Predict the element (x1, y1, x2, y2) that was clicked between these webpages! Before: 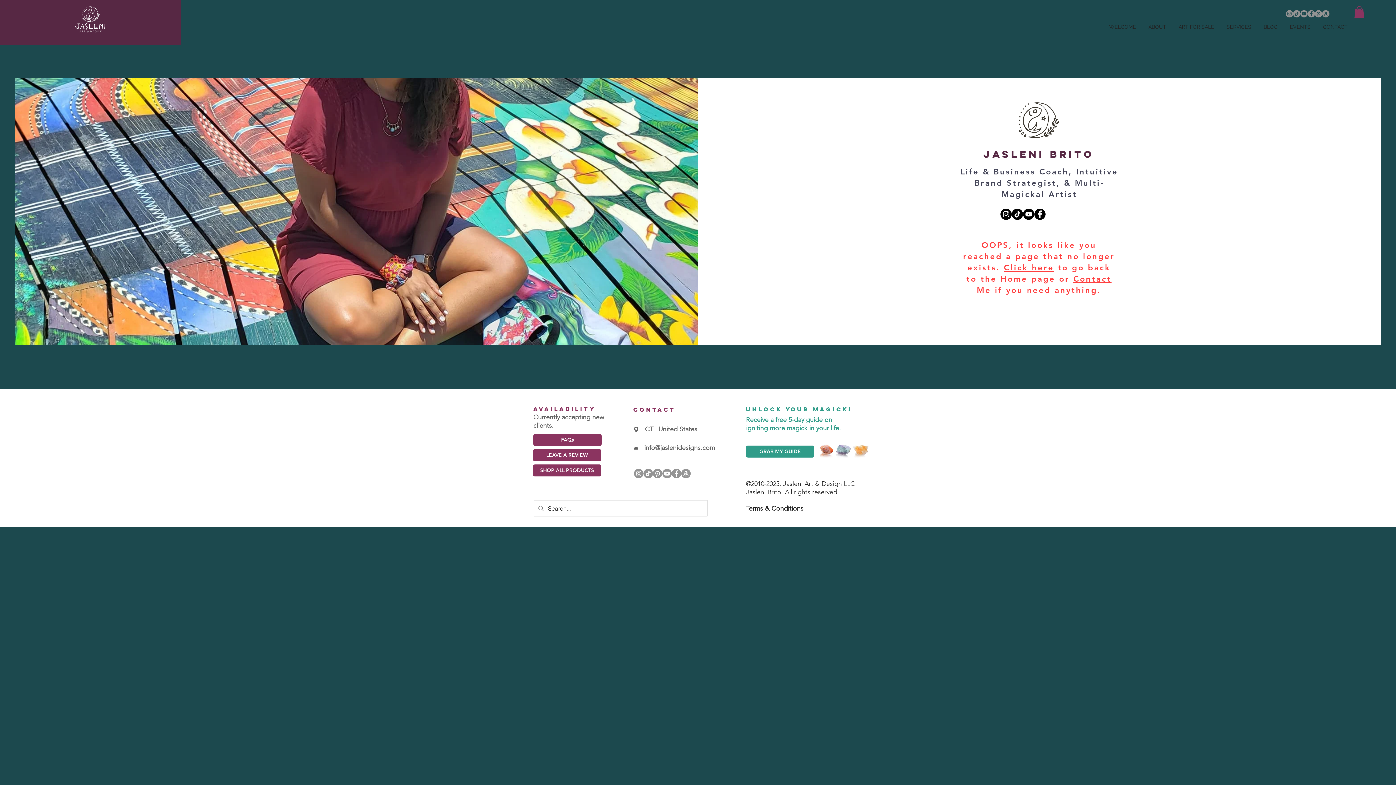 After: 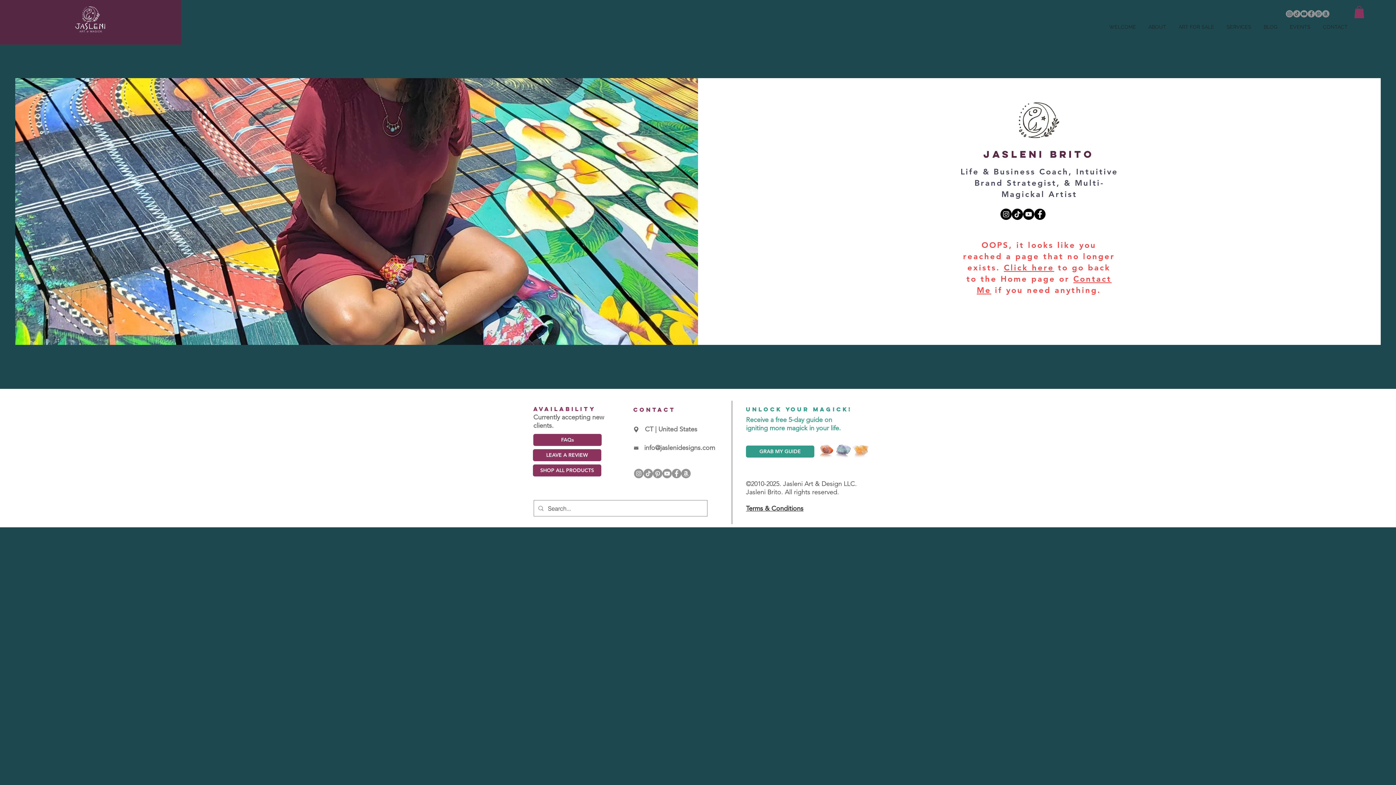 Action: bbox: (1286, 10, 1293, 17)